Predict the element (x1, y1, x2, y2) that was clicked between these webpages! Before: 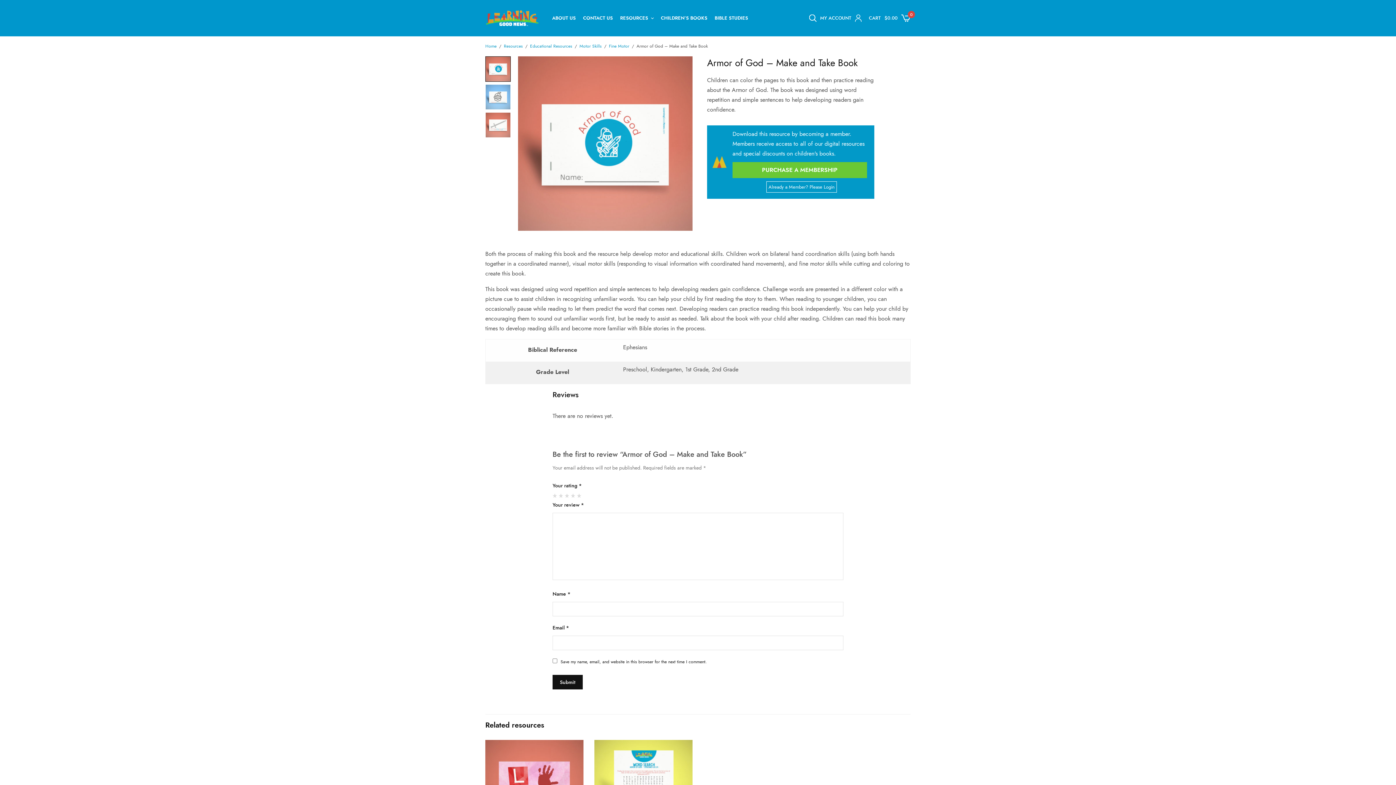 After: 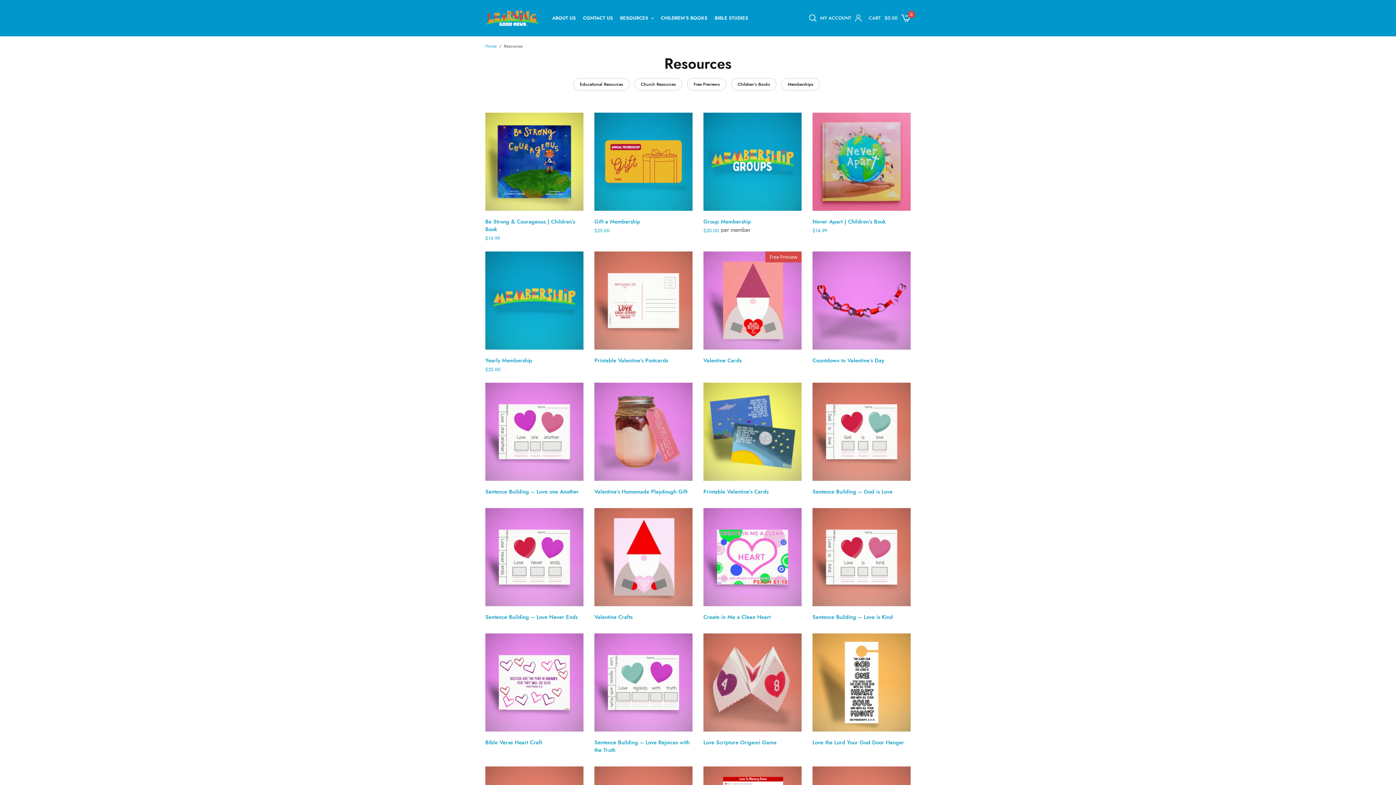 Action: bbox: (620, 11, 653, 24) label: RESOURCES